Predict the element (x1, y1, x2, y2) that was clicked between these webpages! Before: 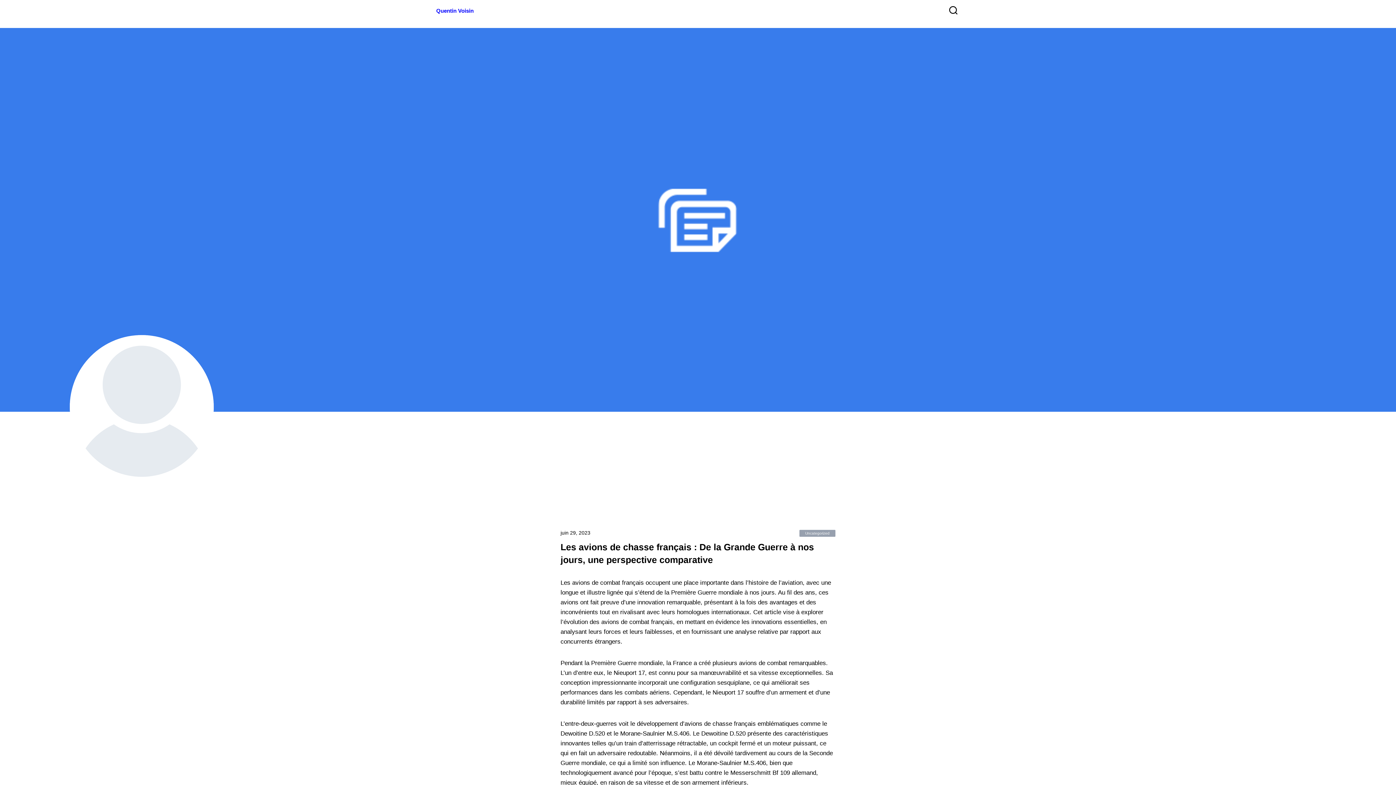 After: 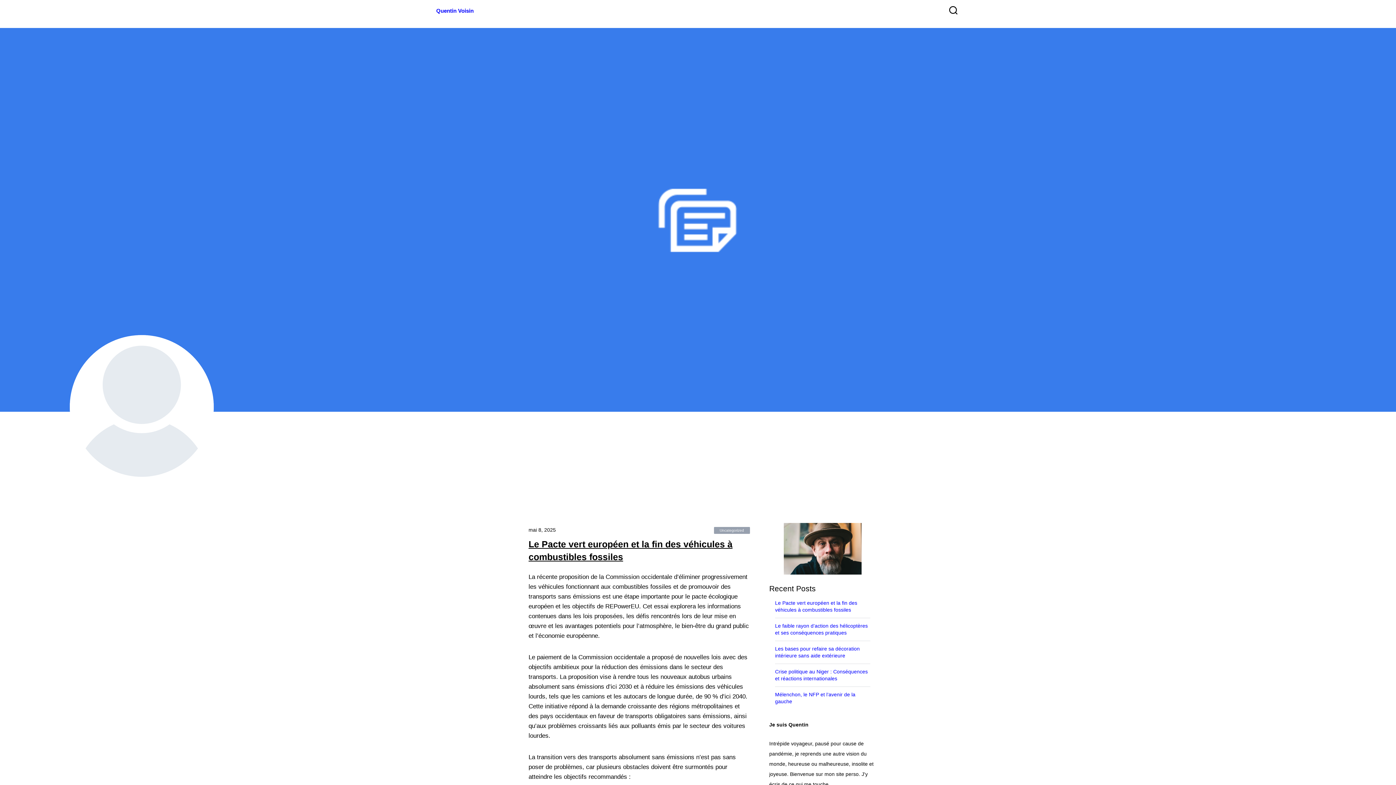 Action: label: Quentin Voisin bbox: (436, 6, 473, 15)